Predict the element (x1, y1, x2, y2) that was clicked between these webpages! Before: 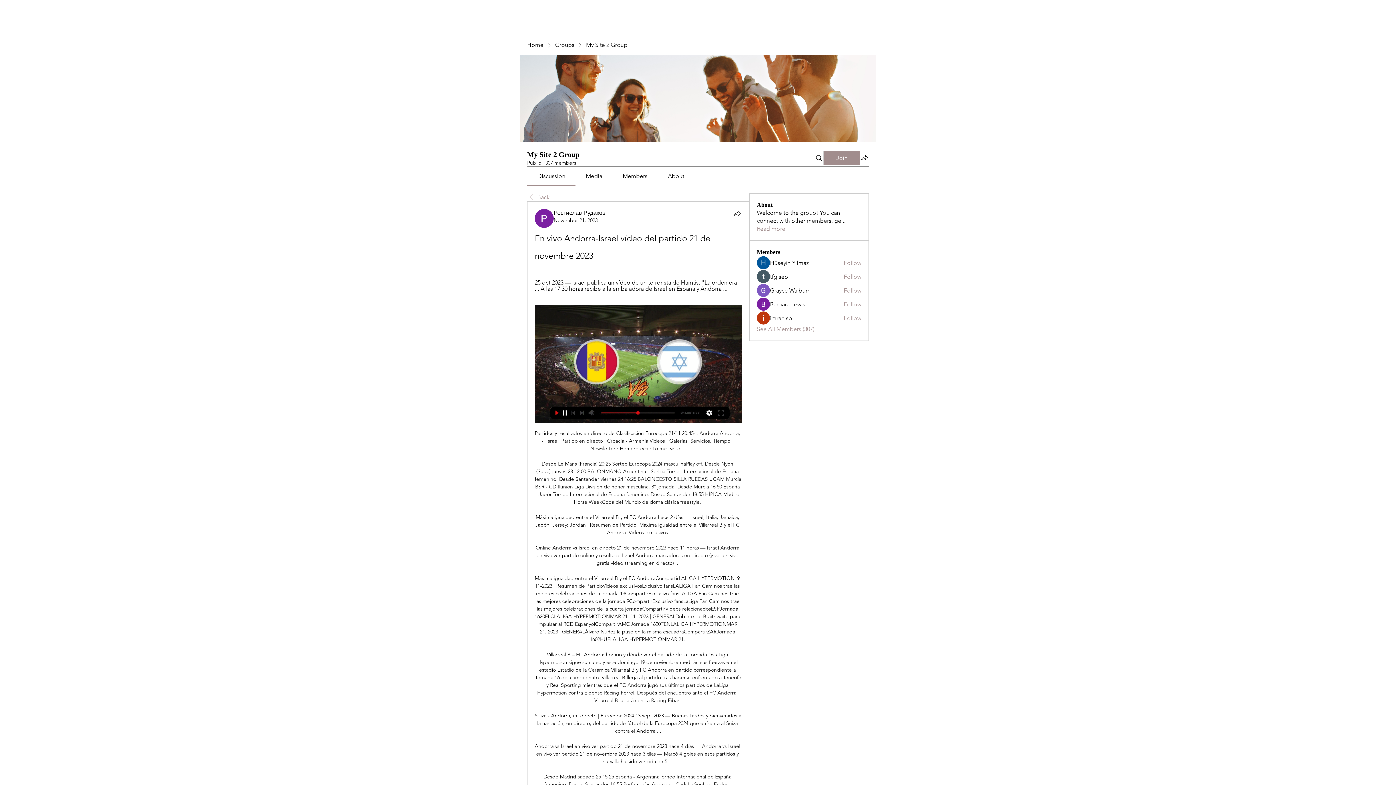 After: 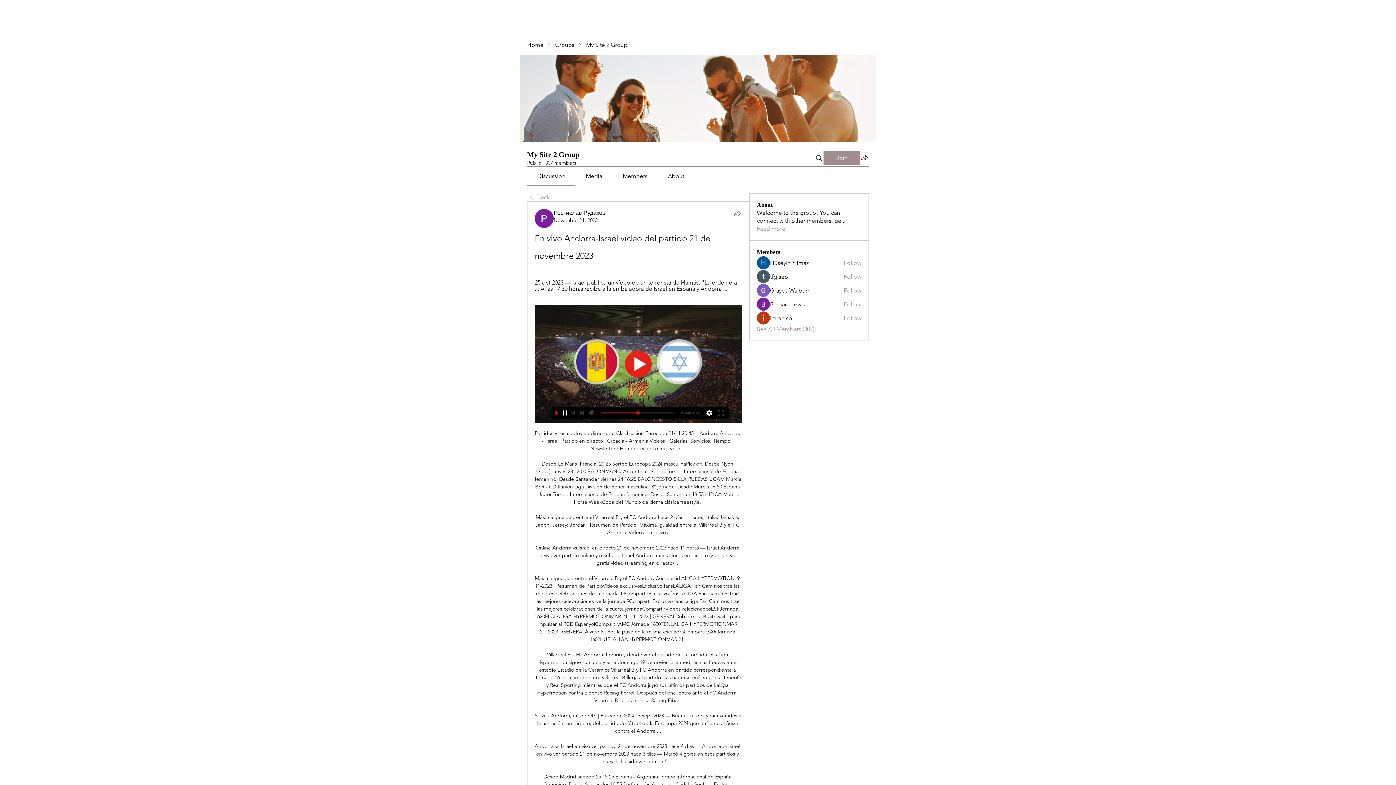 Action: label: Share bbox: (733, 209, 741, 217)